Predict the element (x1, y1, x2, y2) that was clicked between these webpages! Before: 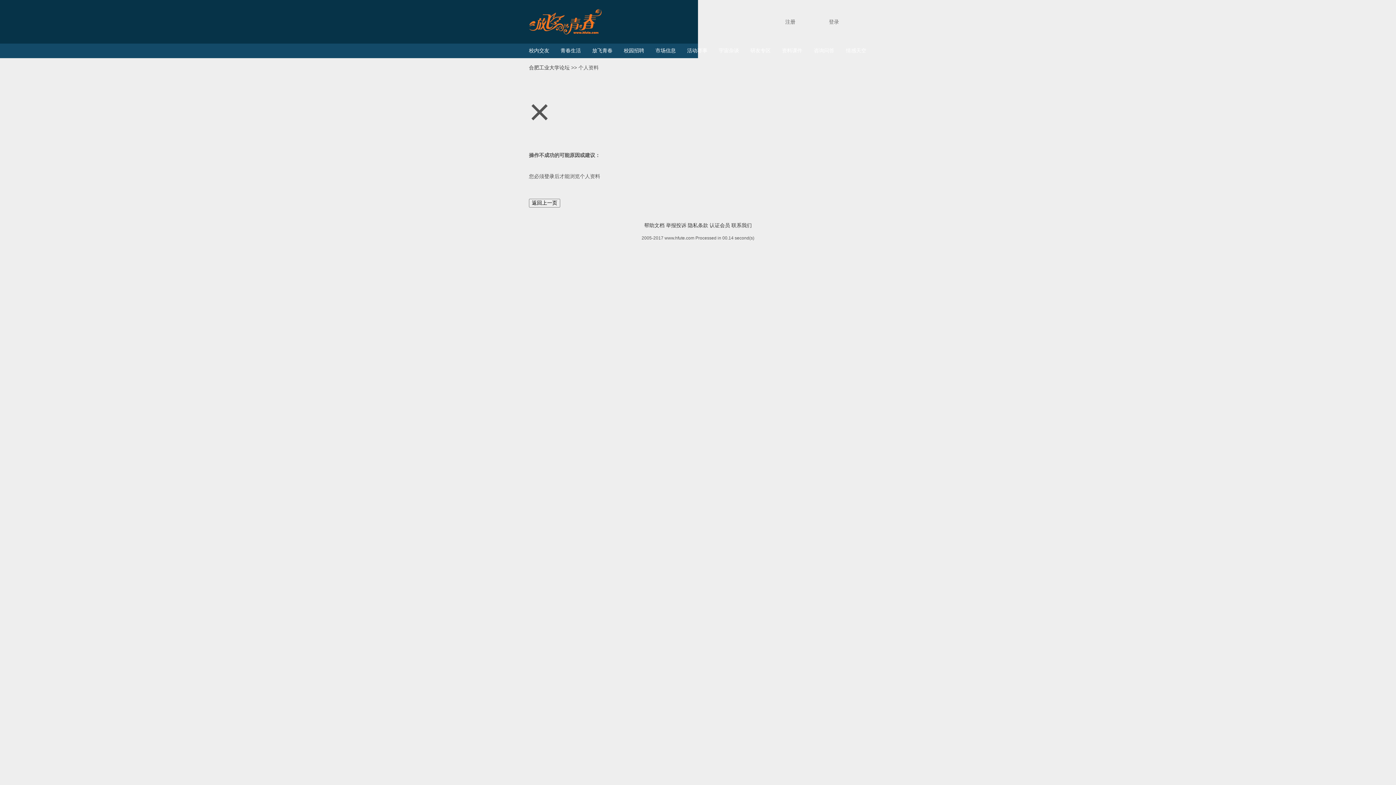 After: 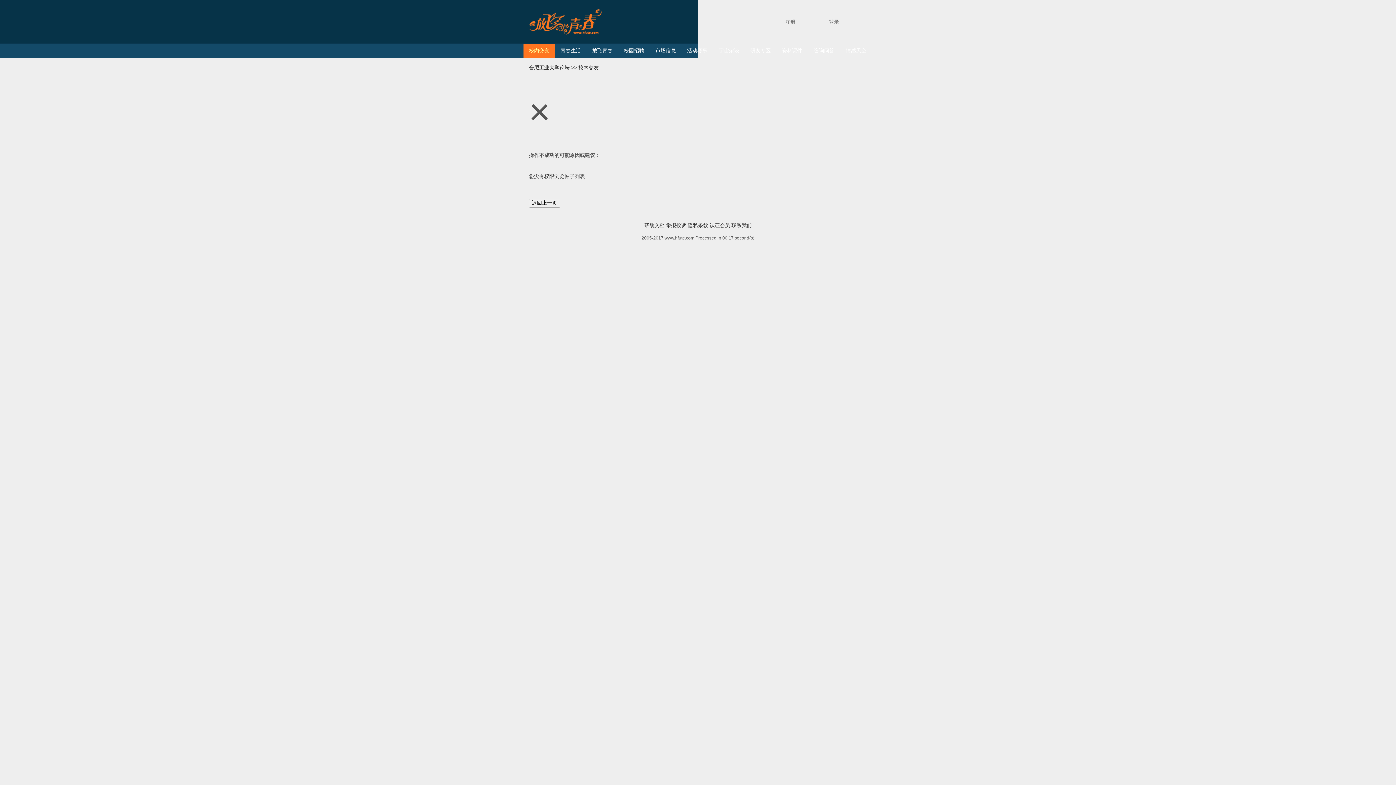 Action: label: 校内交友 bbox: (529, 47, 549, 53)